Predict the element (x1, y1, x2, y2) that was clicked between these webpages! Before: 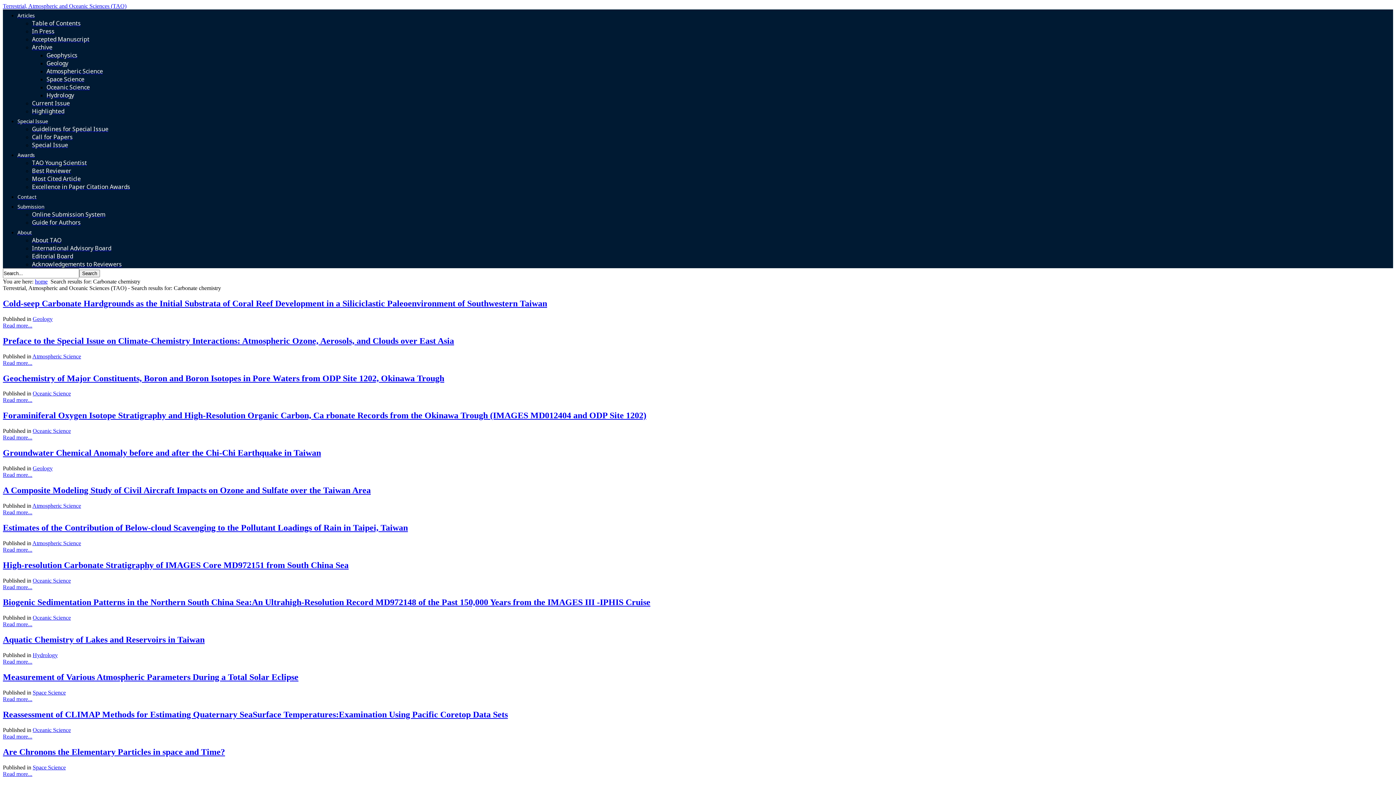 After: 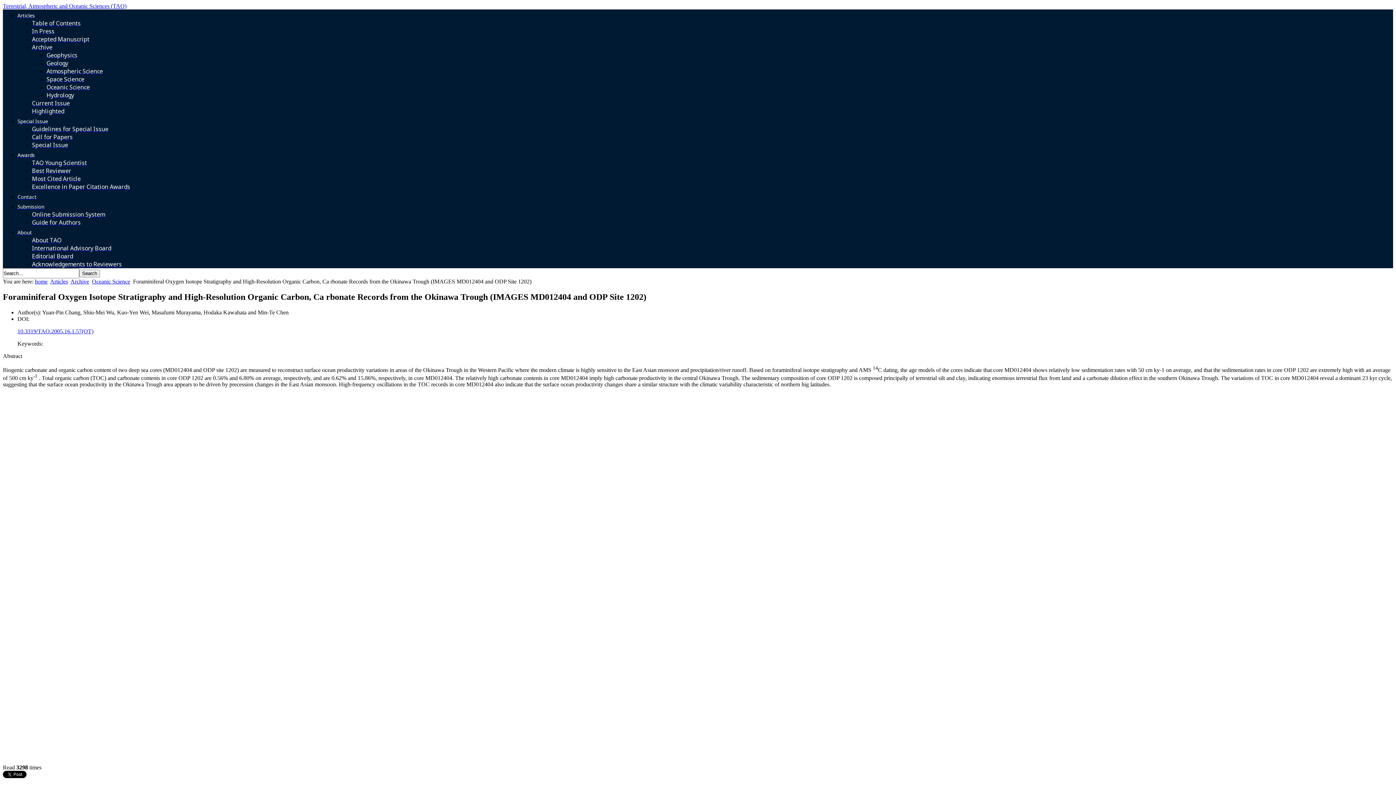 Action: label: Read more... bbox: (2, 434, 32, 440)